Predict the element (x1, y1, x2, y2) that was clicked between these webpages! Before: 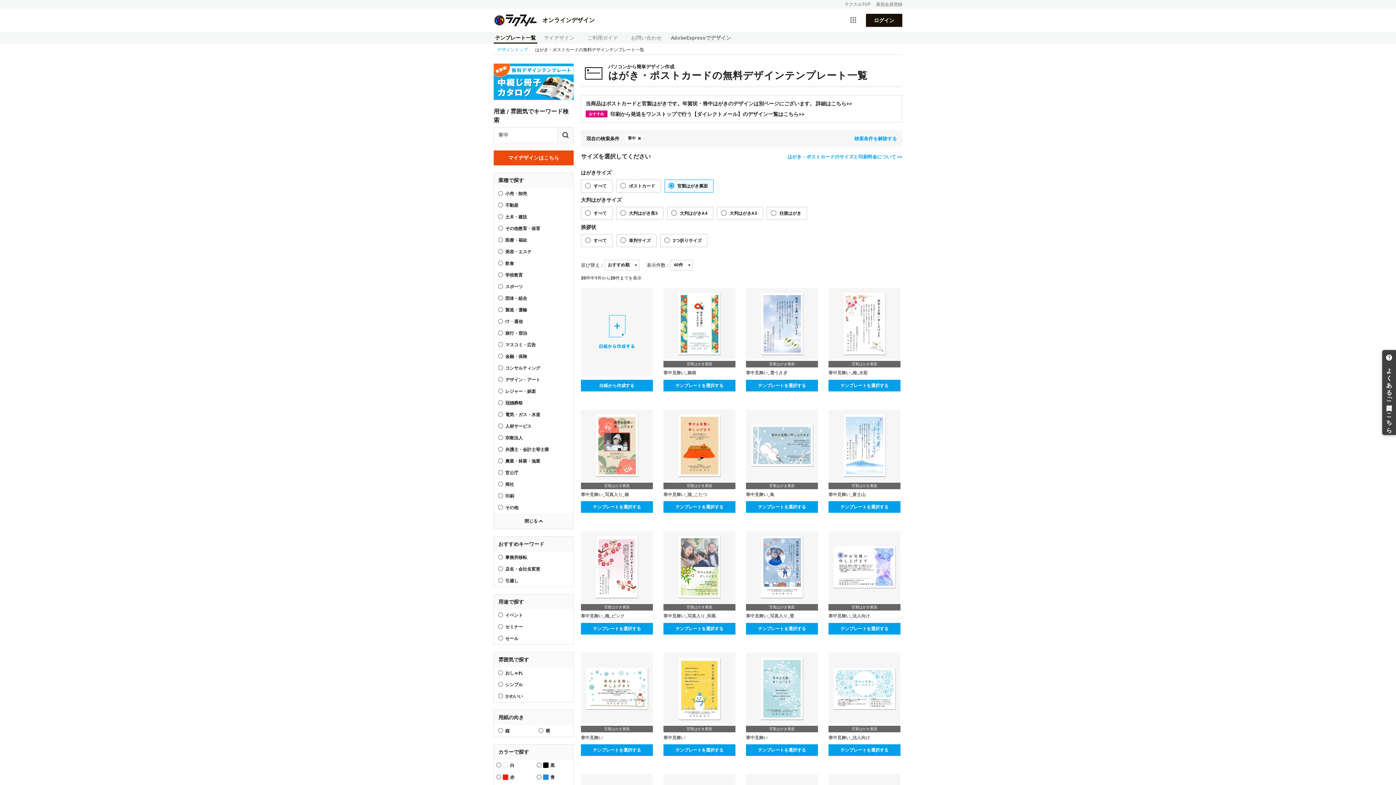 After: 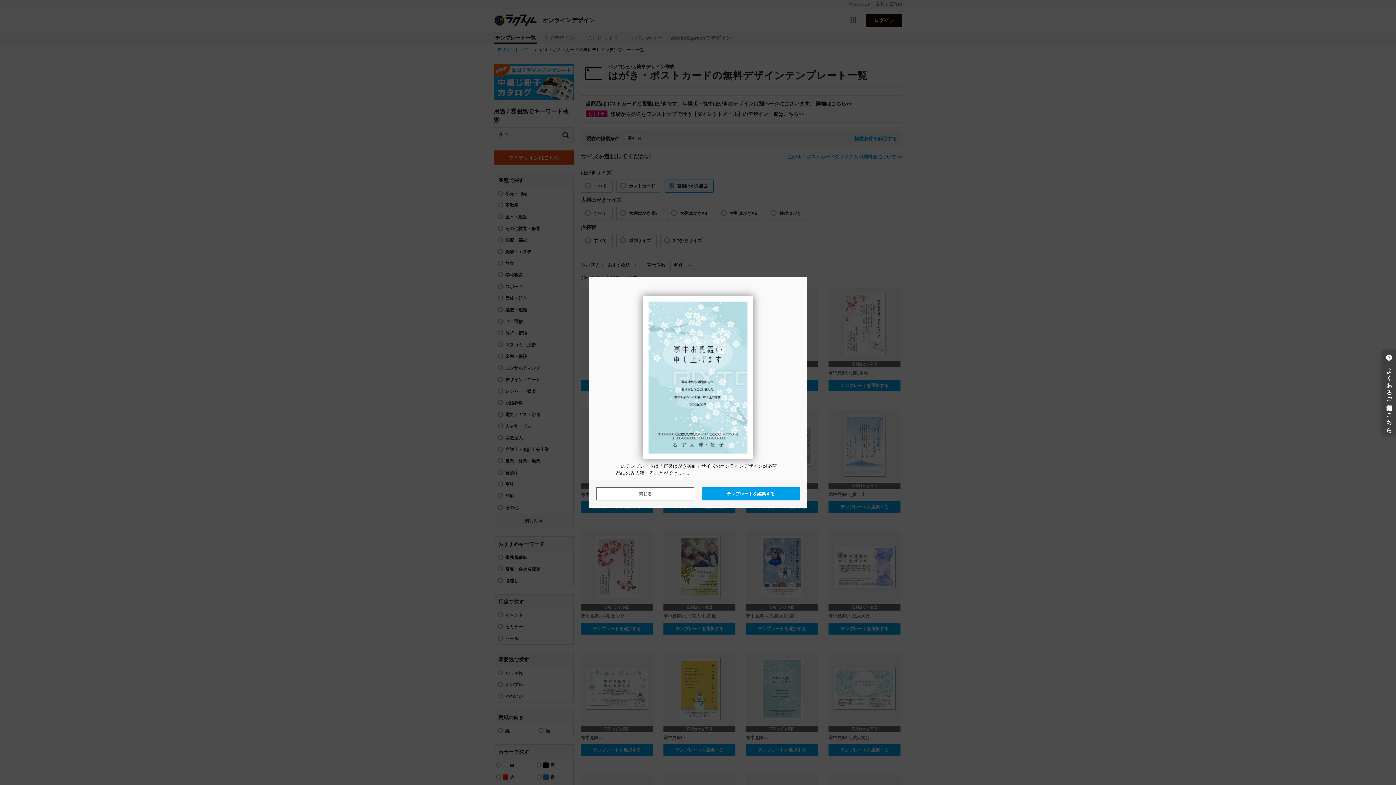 Action: label: テンプレートを選択する bbox: (746, 653, 818, 725)